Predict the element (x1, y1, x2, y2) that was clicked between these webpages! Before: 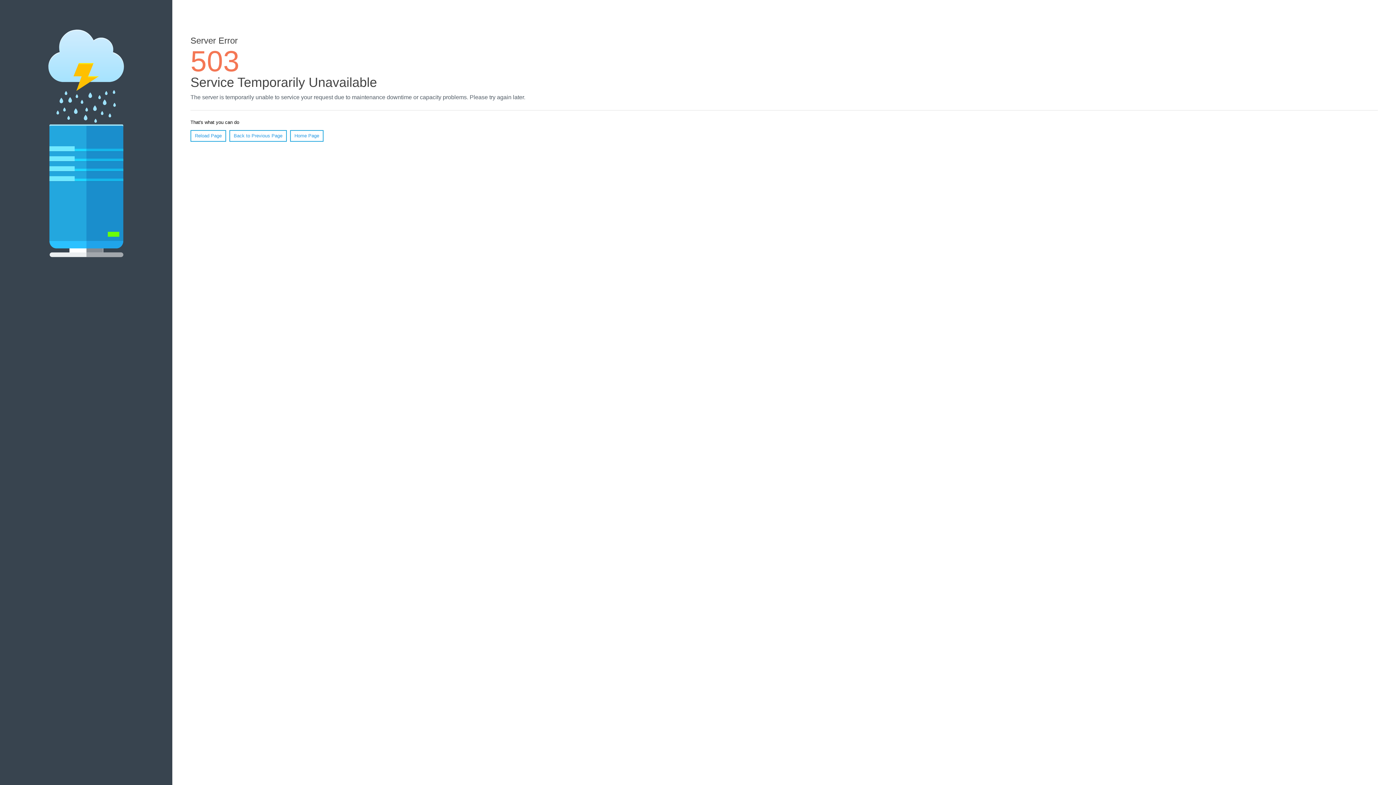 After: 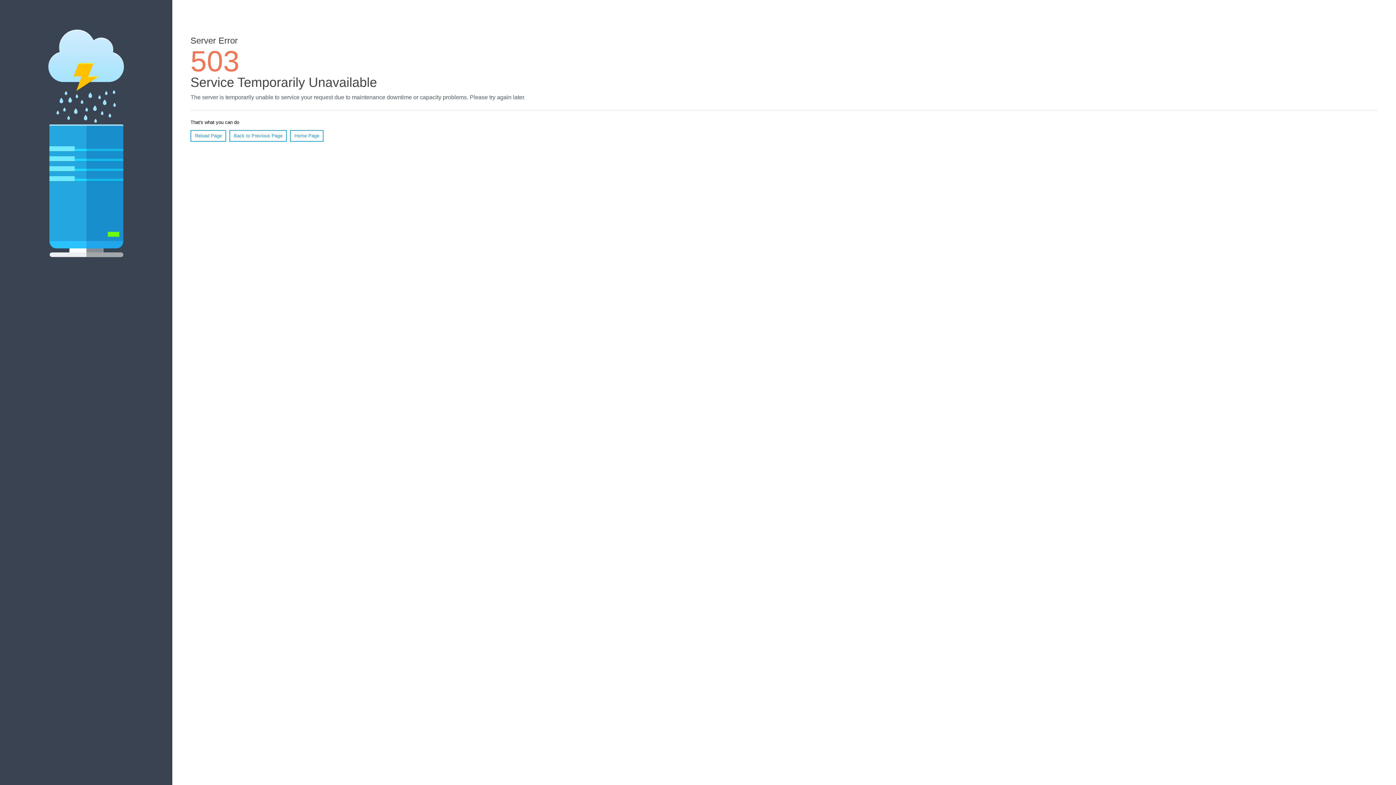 Action: bbox: (290, 130, 323, 141) label: Home Page